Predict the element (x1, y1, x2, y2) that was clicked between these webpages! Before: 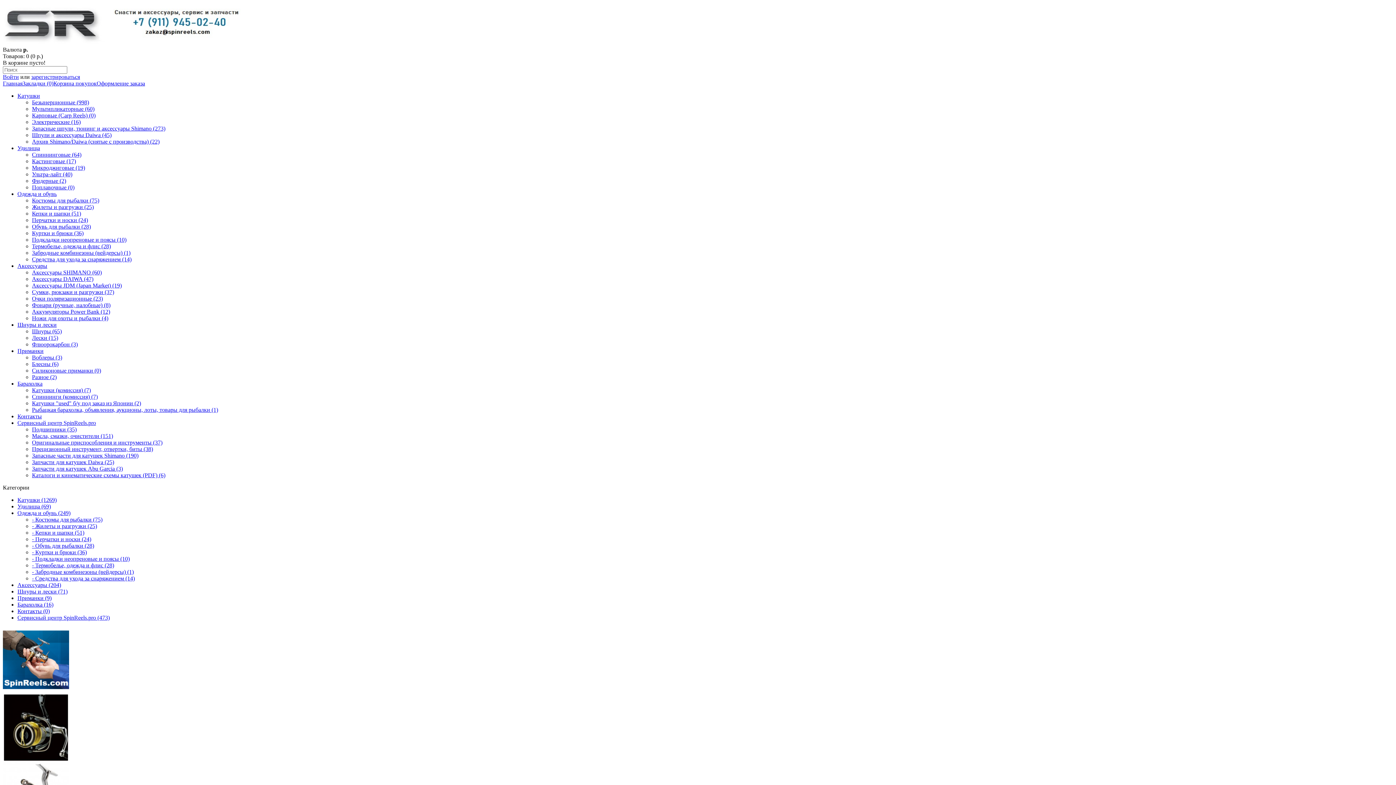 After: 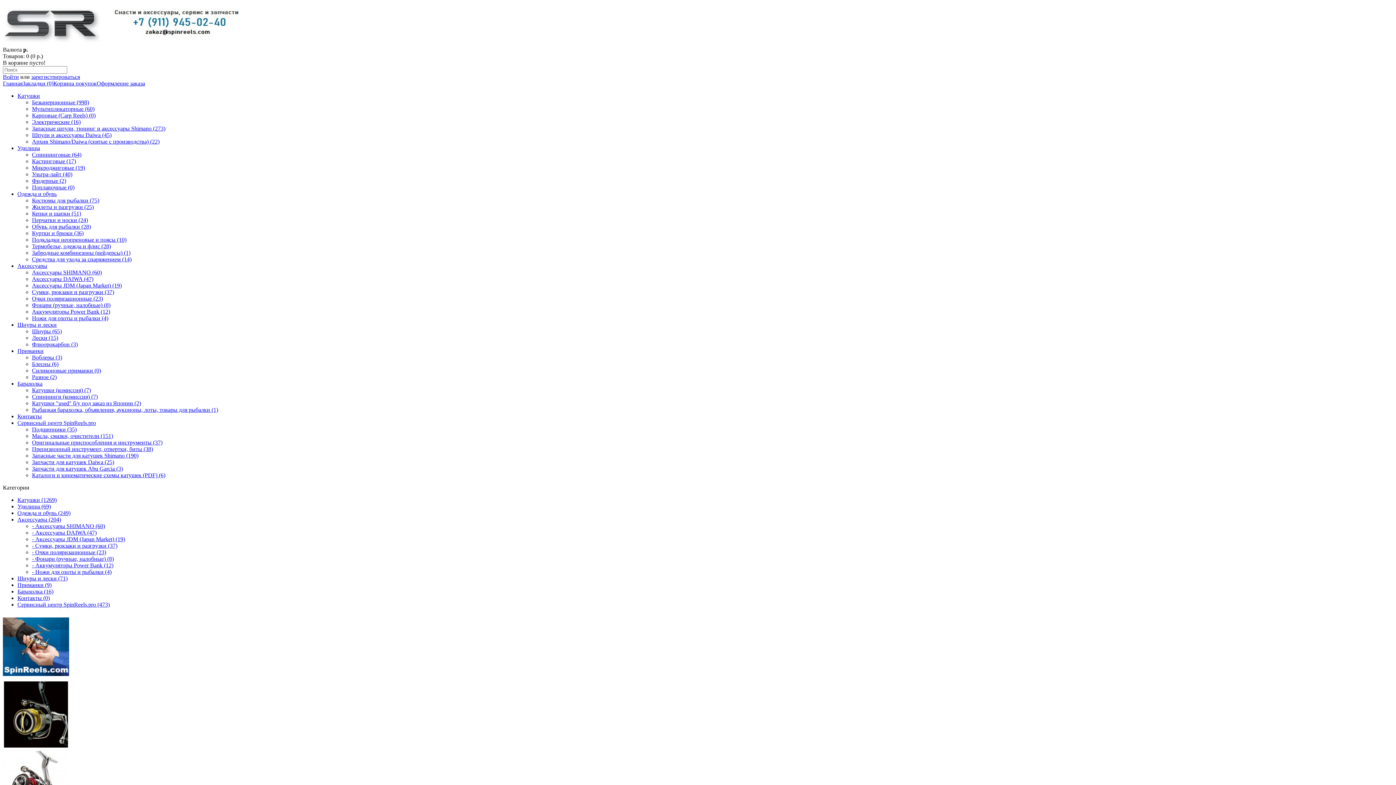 Action: label: Аккумуляторы Power Bank (12) bbox: (32, 308, 110, 314)